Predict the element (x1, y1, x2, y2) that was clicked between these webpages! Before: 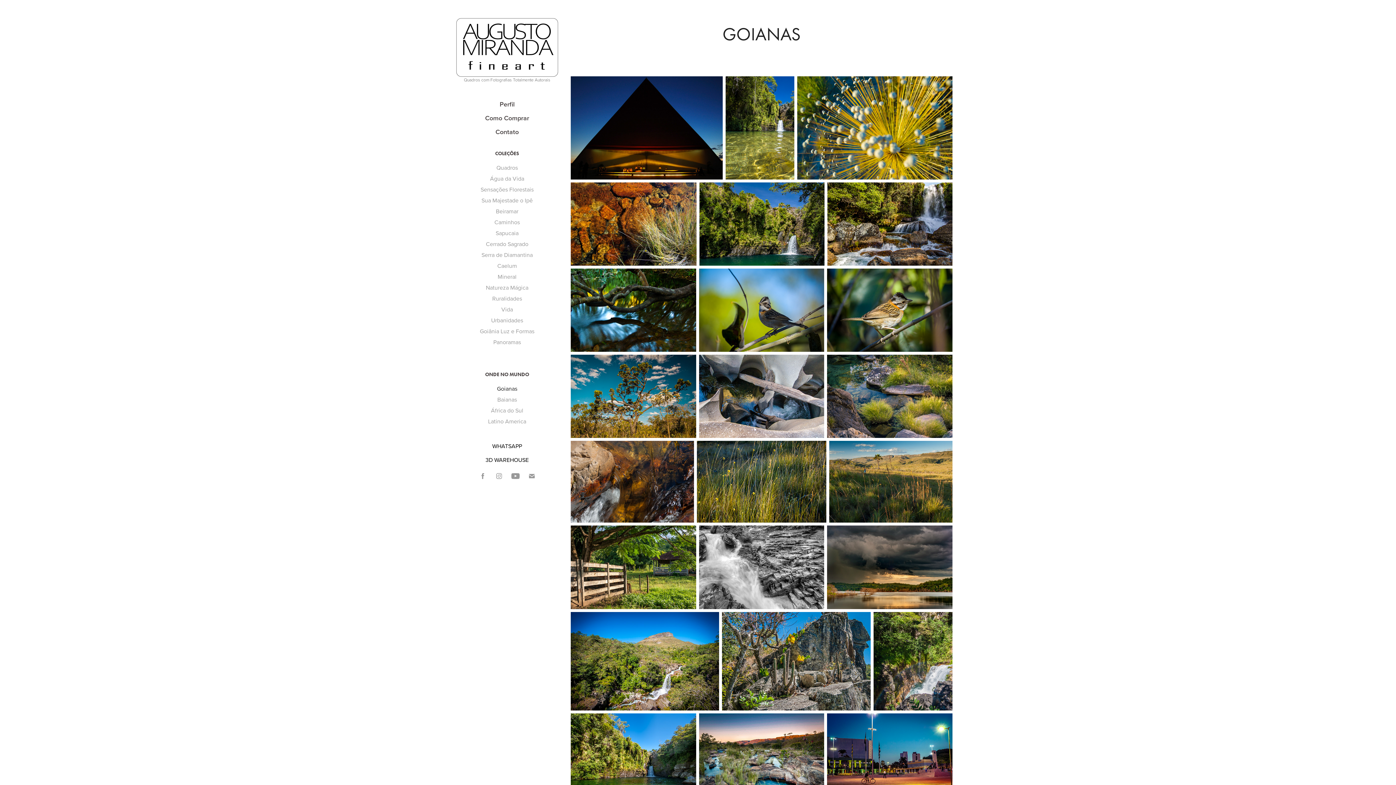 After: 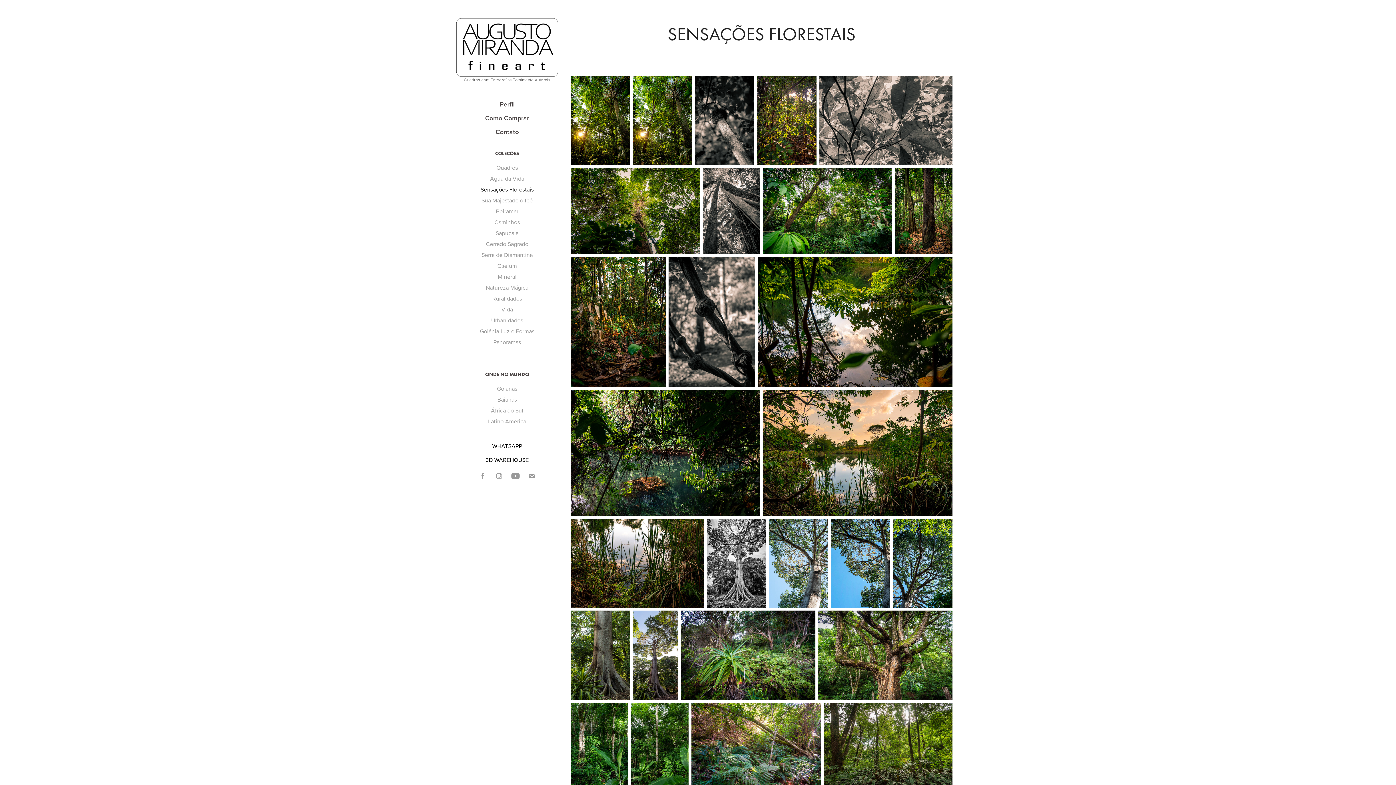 Action: bbox: (480, 185, 533, 193) label: Sensações Florestais